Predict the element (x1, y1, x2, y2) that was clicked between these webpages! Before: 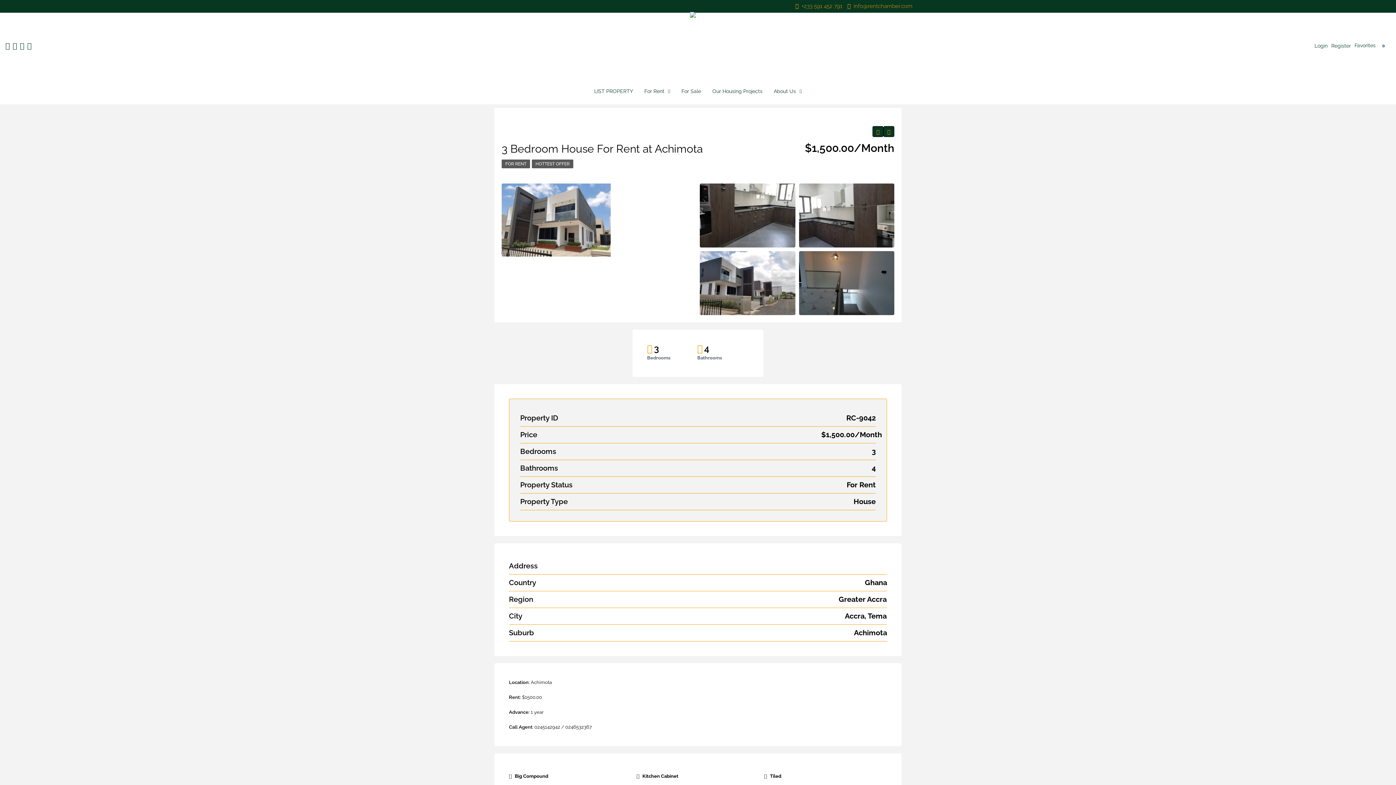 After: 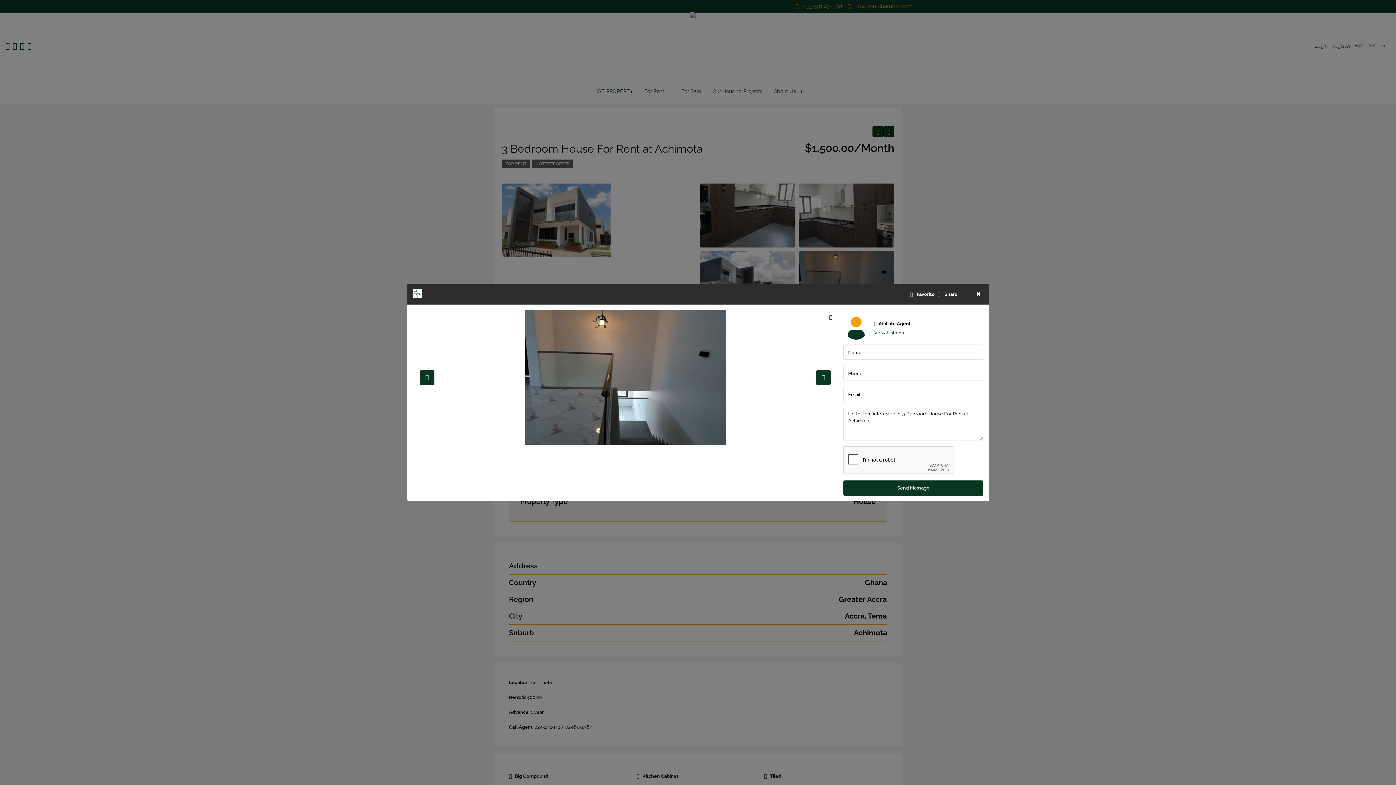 Action: bbox: (799, 280, 894, 285)